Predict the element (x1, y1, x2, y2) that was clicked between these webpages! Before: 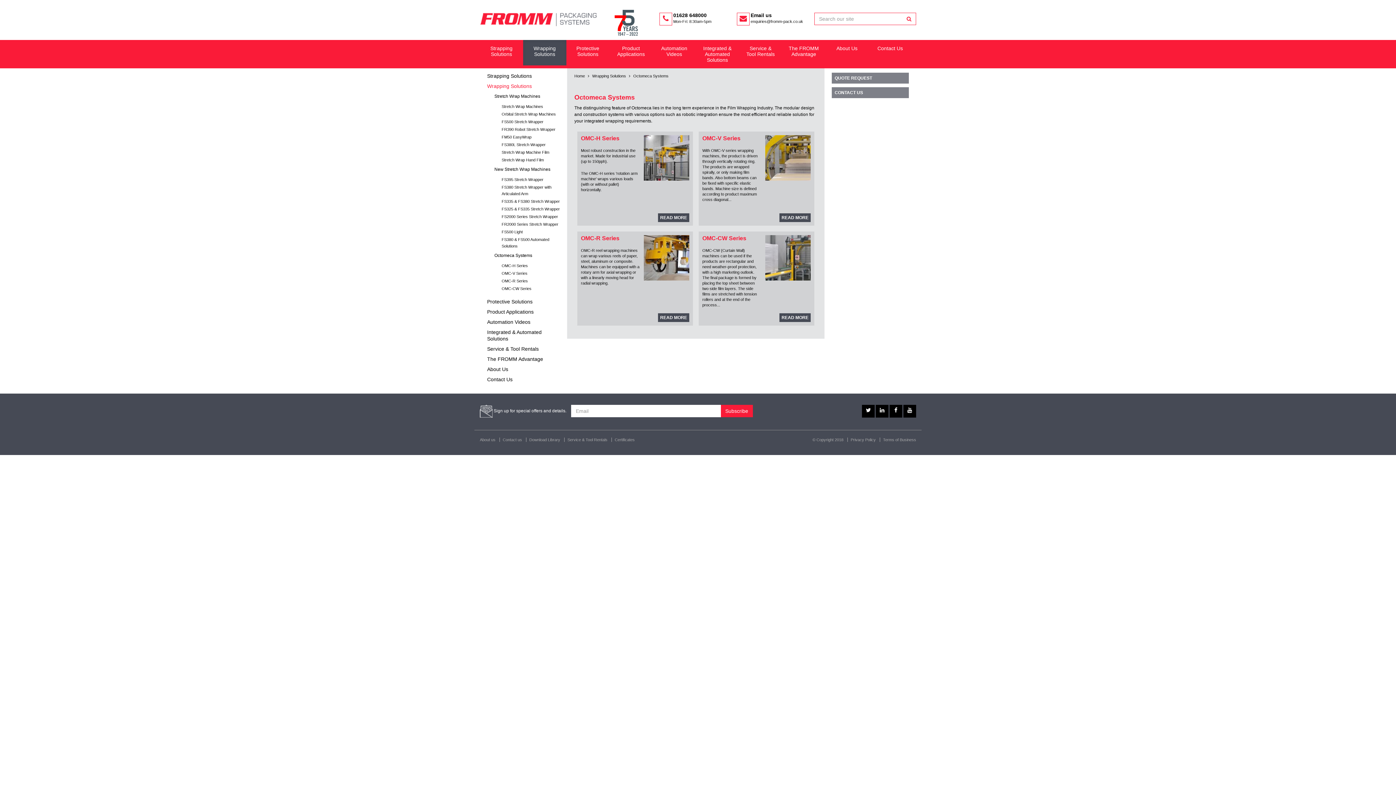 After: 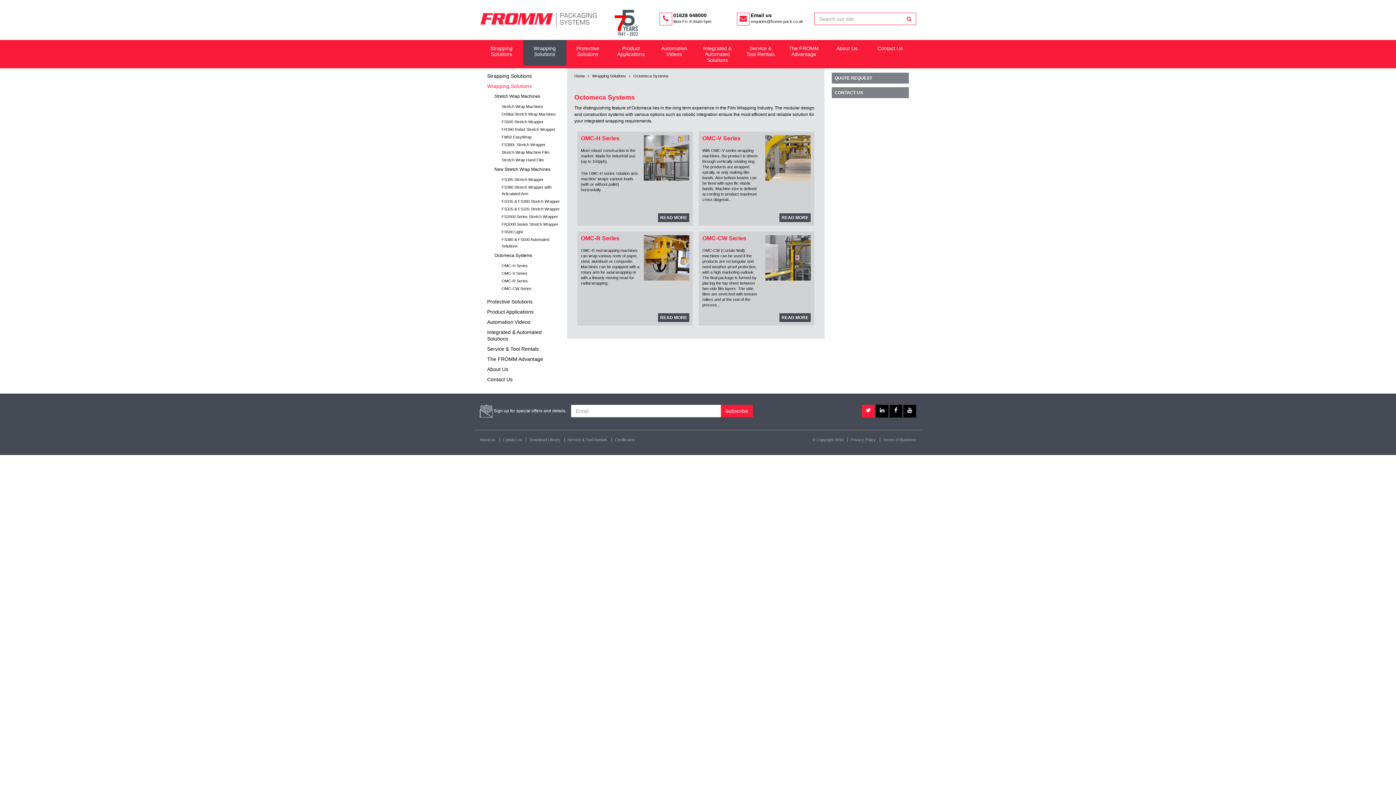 Action: bbox: (862, 405, 874, 417)